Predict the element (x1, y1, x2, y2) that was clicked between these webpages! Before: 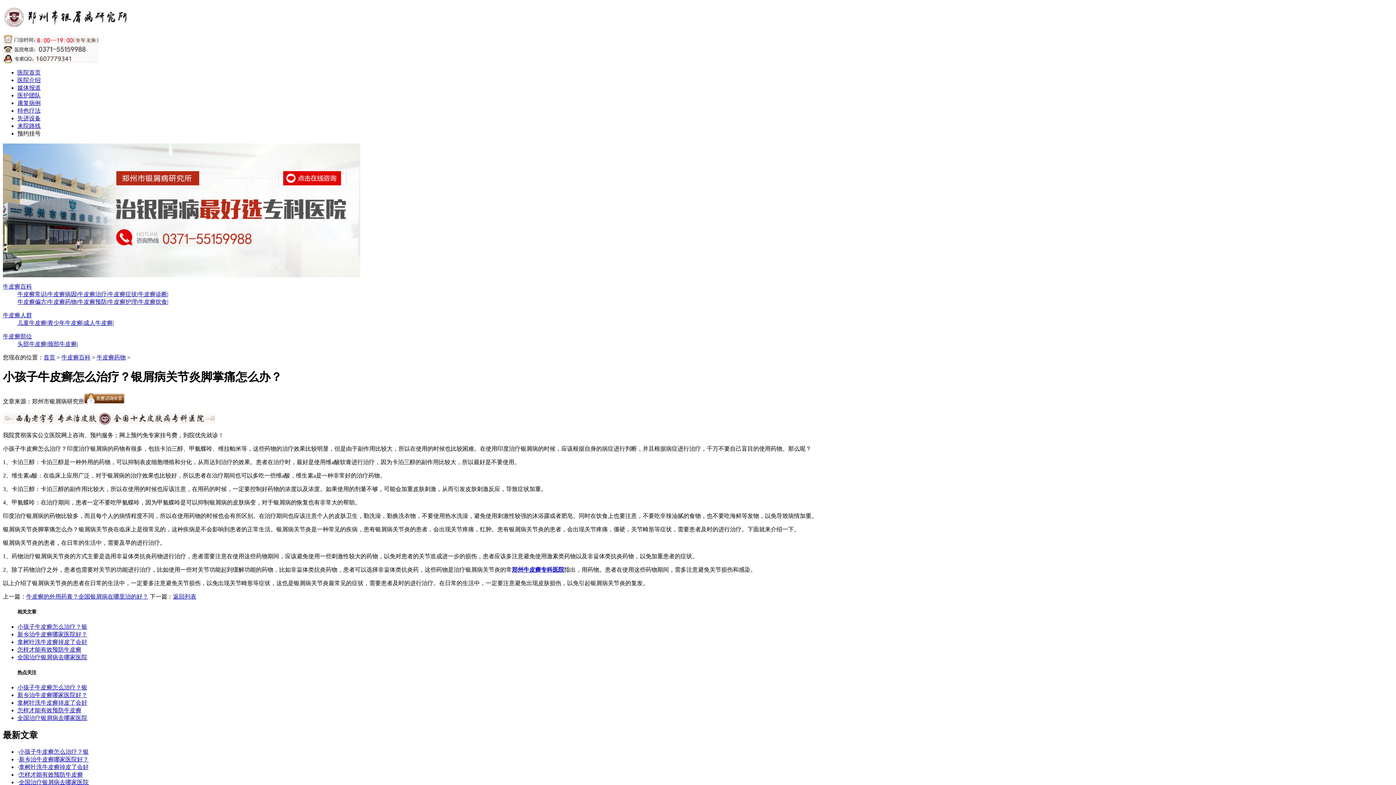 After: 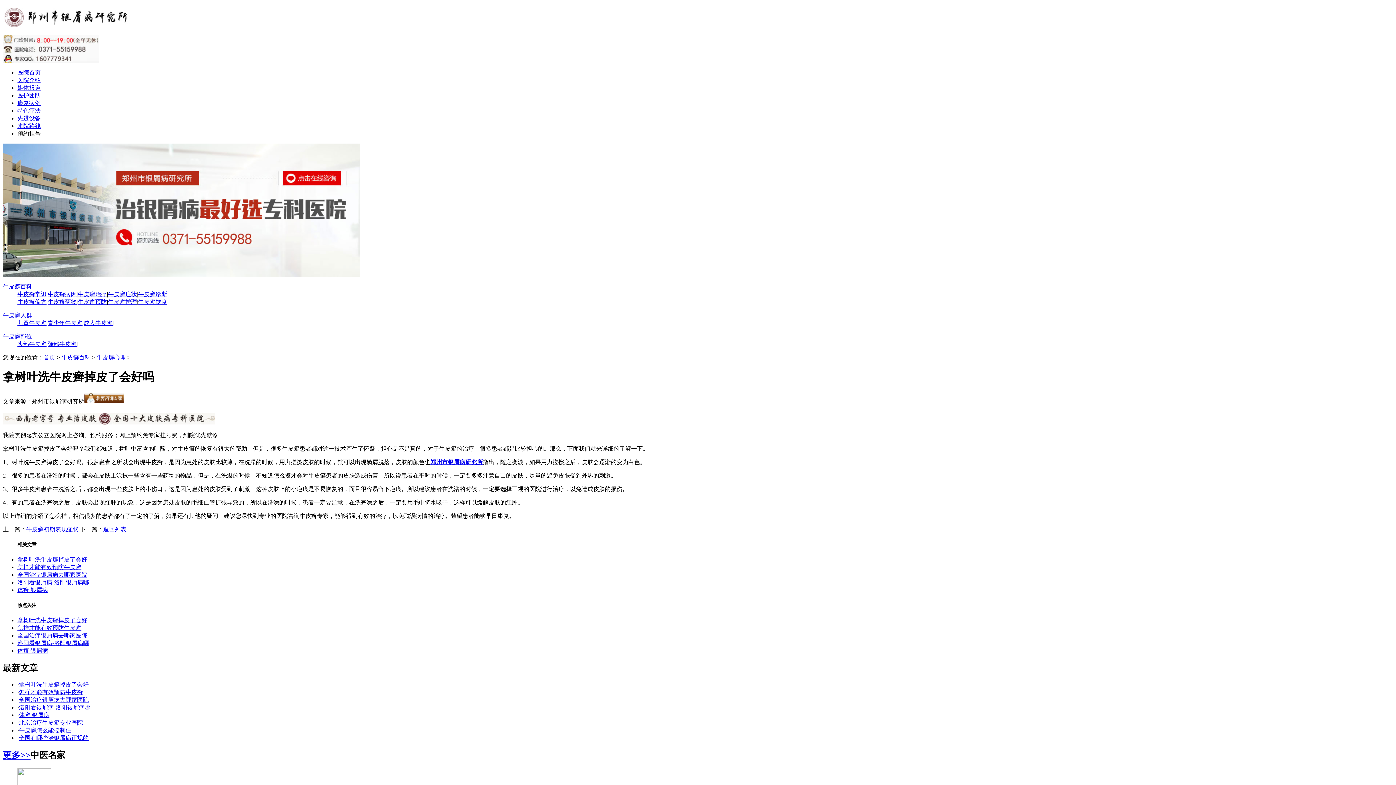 Action: label: 拿树叶洗牛皮癣掉皮了会好 bbox: (18, 764, 88, 770)